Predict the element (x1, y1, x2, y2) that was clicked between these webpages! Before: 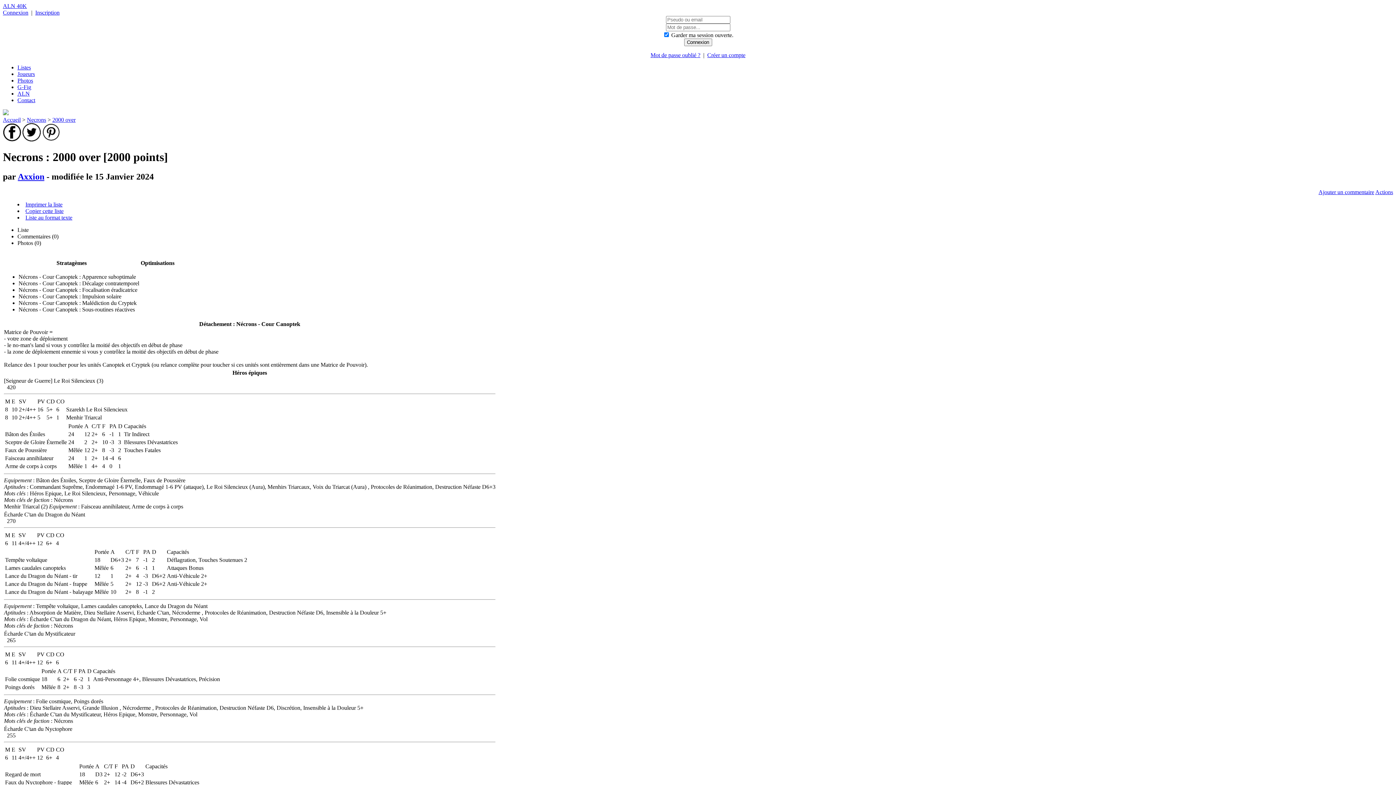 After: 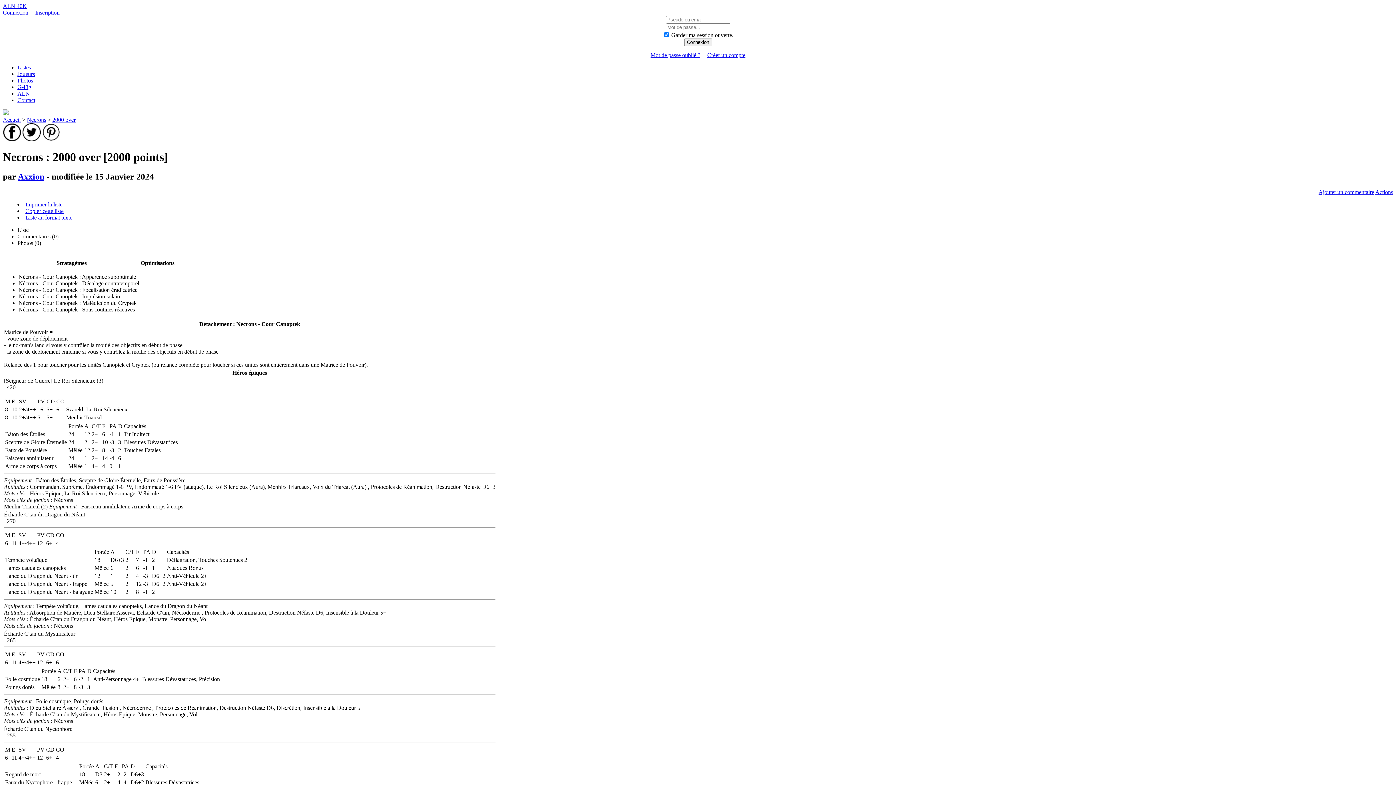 Action: bbox: (2, 136, 21, 142)